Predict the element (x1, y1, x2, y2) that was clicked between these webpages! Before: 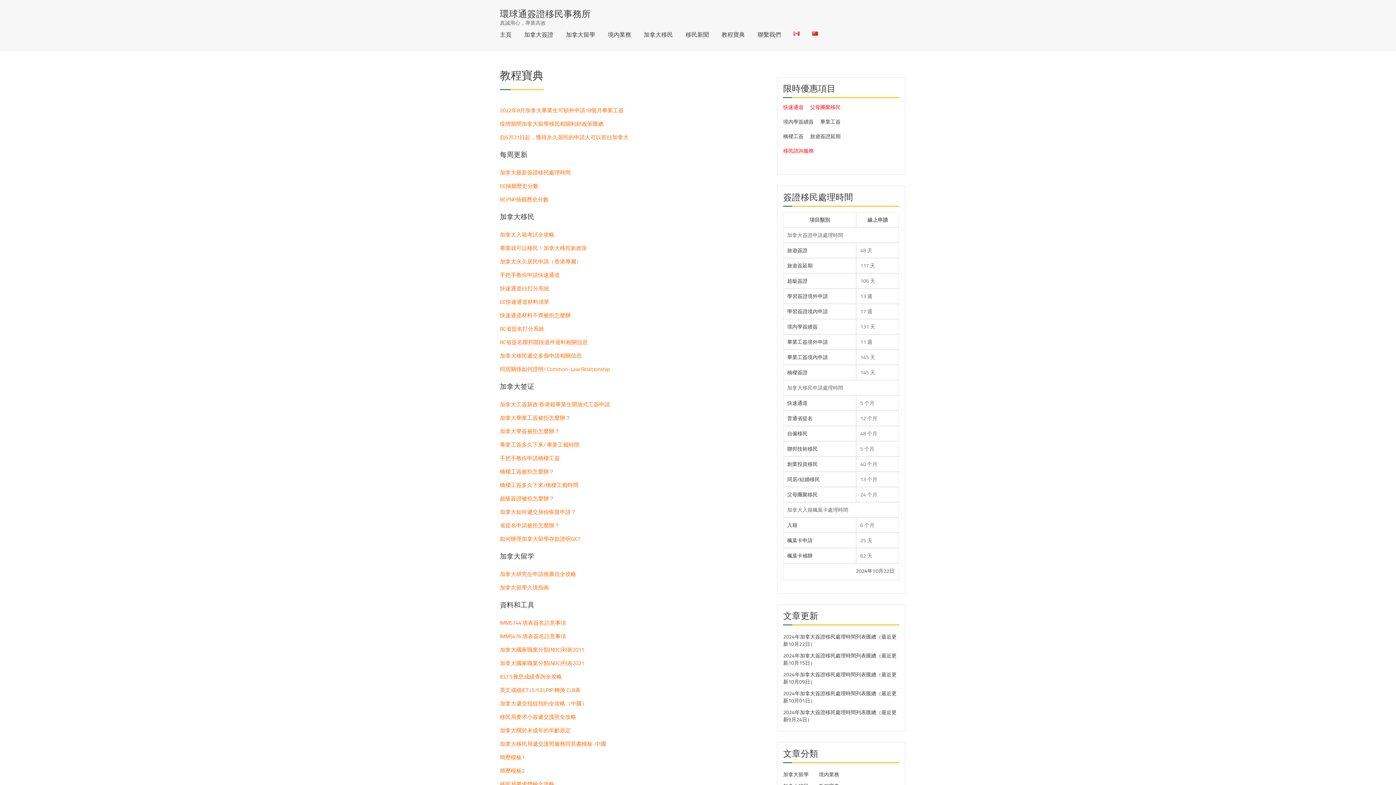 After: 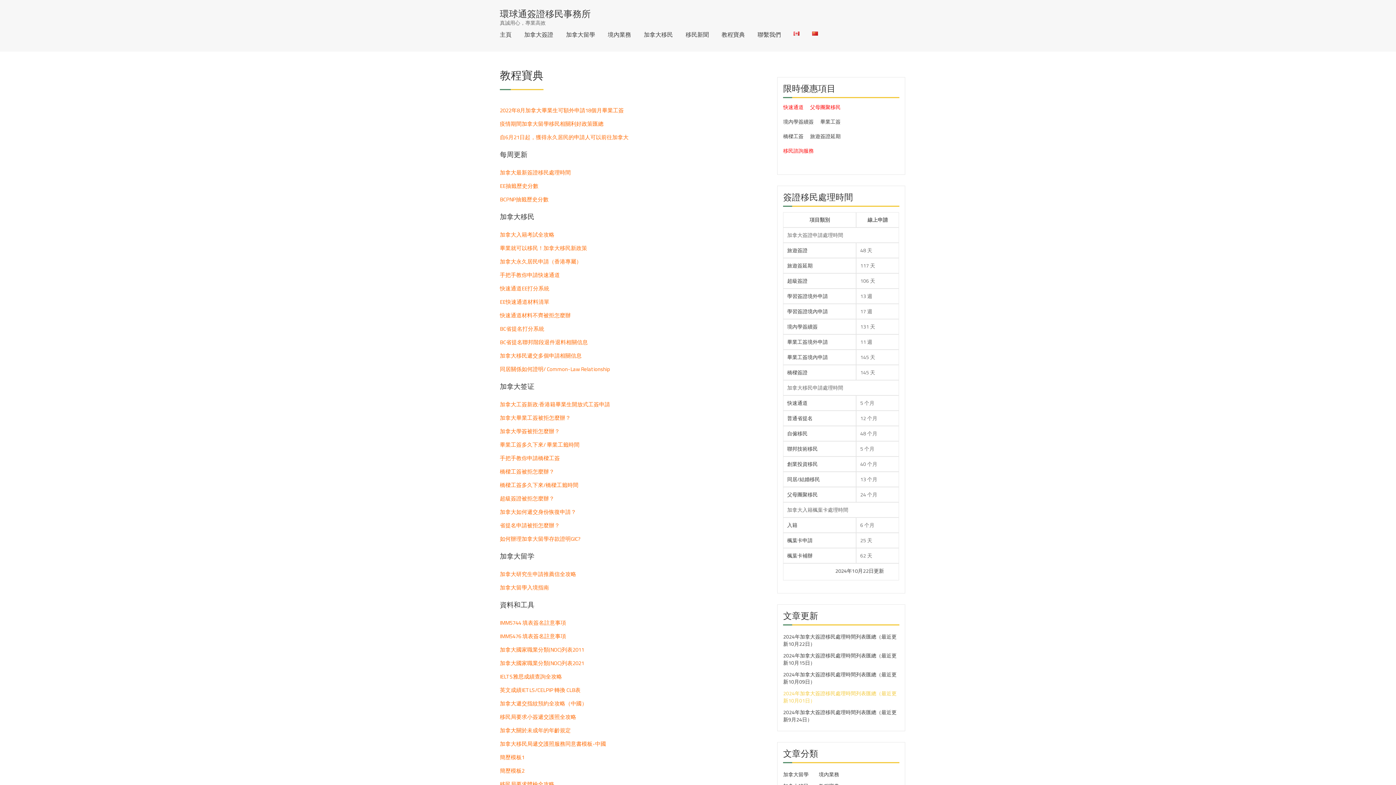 Action: bbox: (783, 689, 896, 705) label: 2024年加拿大簽證移民處理時間列表匯總（最近更新10月01日）